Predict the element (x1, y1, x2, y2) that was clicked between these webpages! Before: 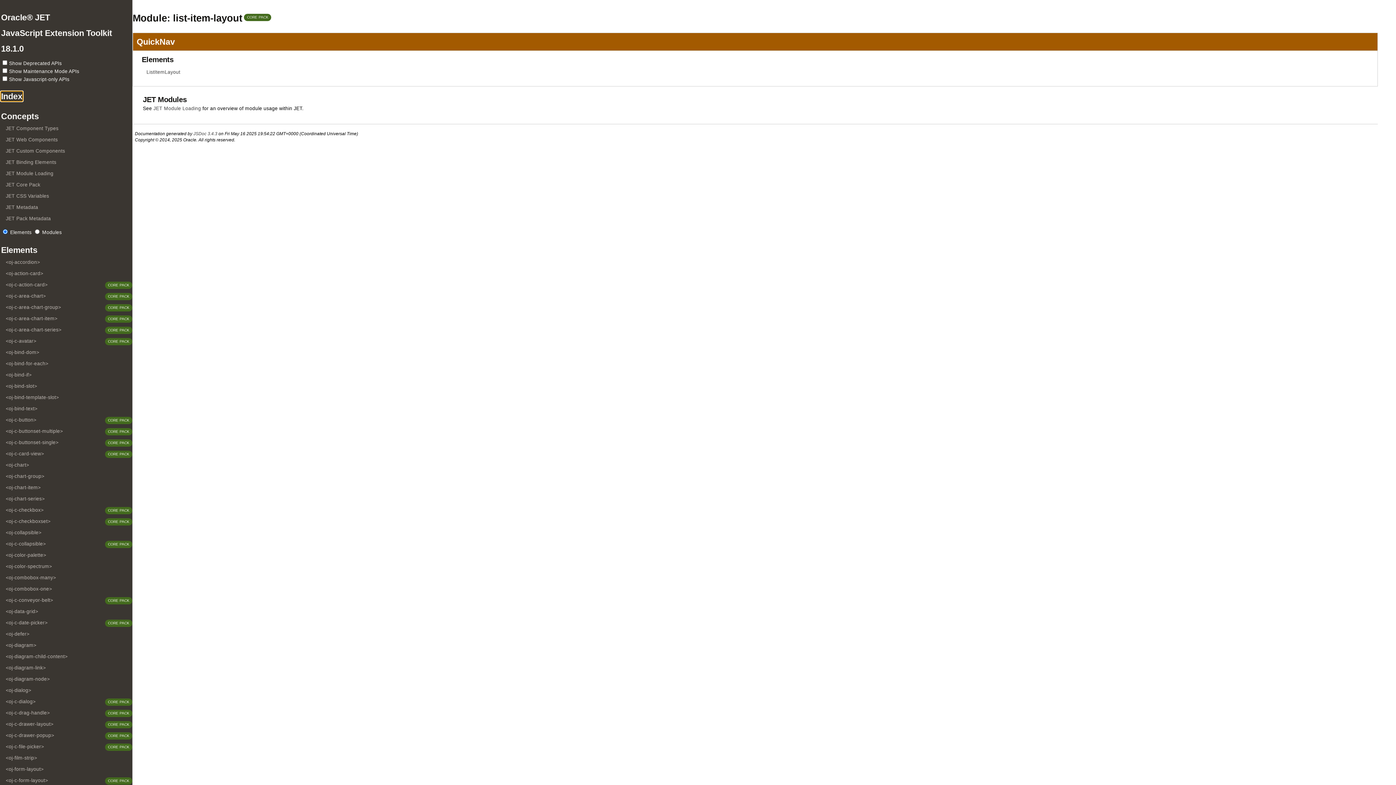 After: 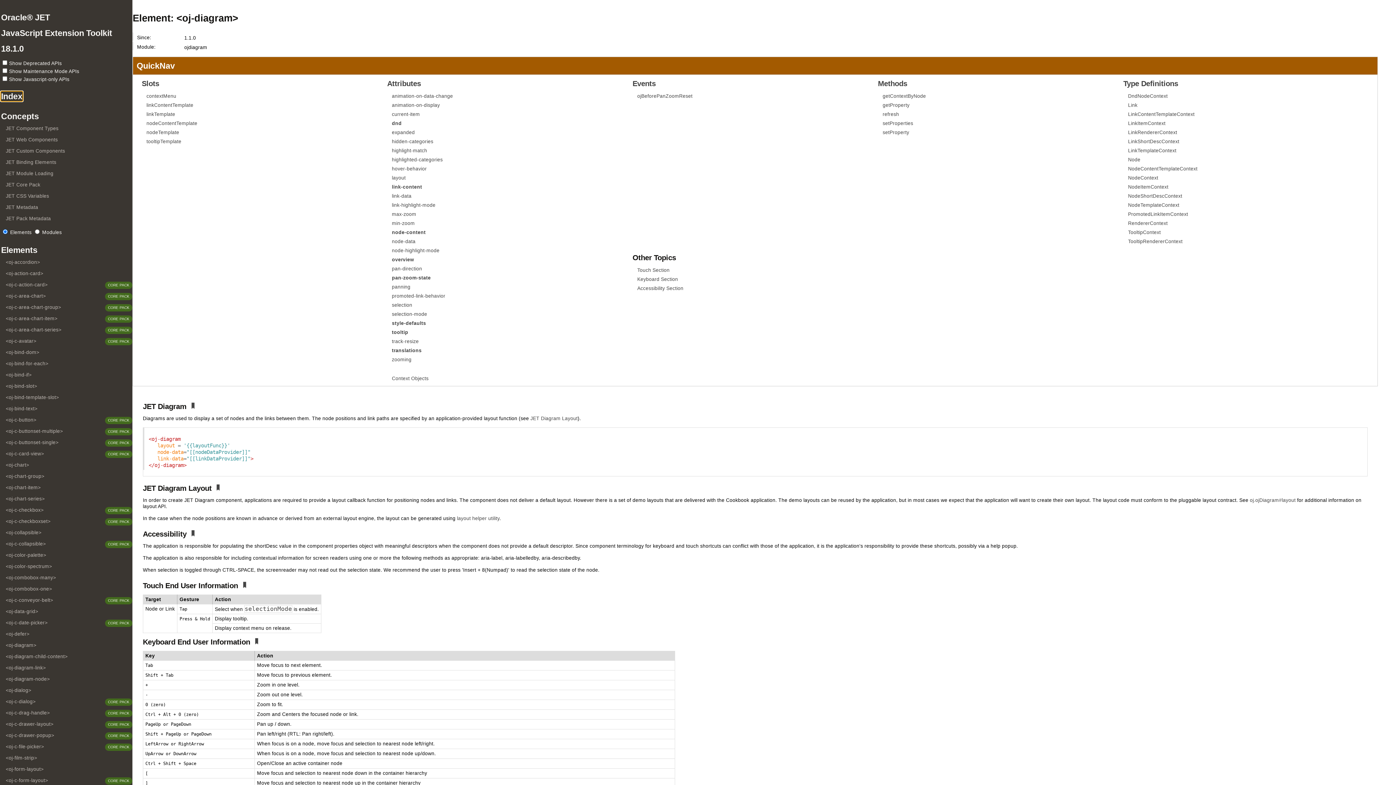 Action: label: <oj-diagram> bbox: (1, 641, 38, 649)